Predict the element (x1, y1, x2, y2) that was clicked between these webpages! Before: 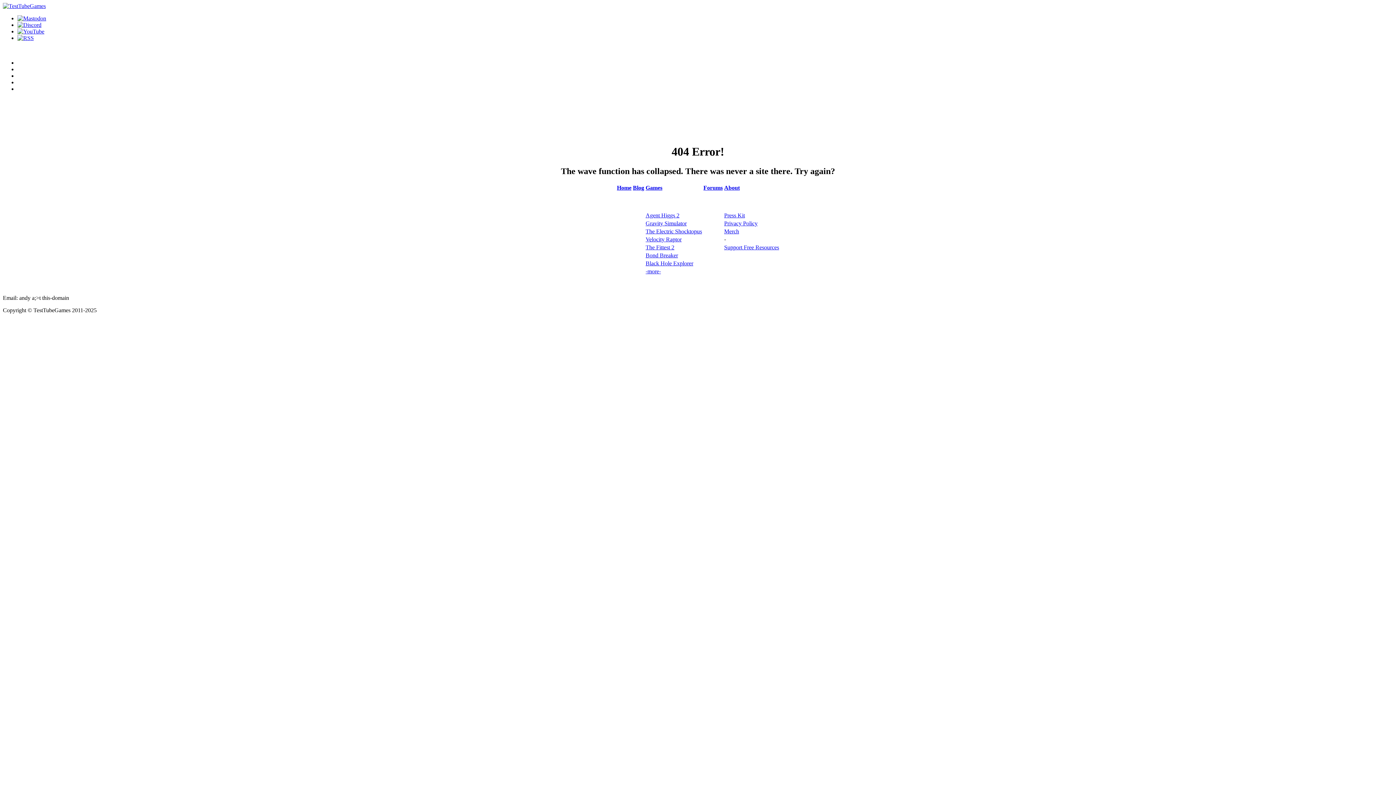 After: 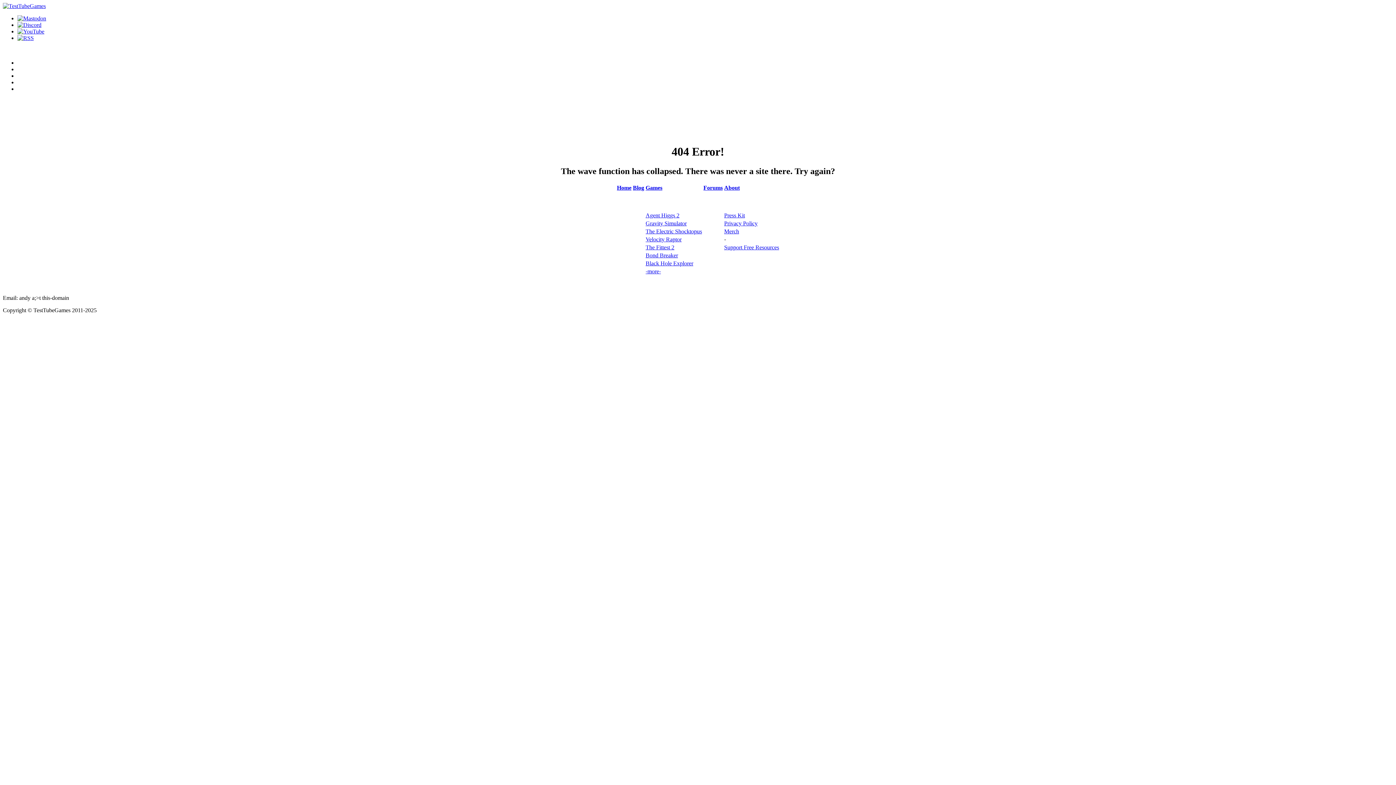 Action: bbox: (2, 2, 45, 9)